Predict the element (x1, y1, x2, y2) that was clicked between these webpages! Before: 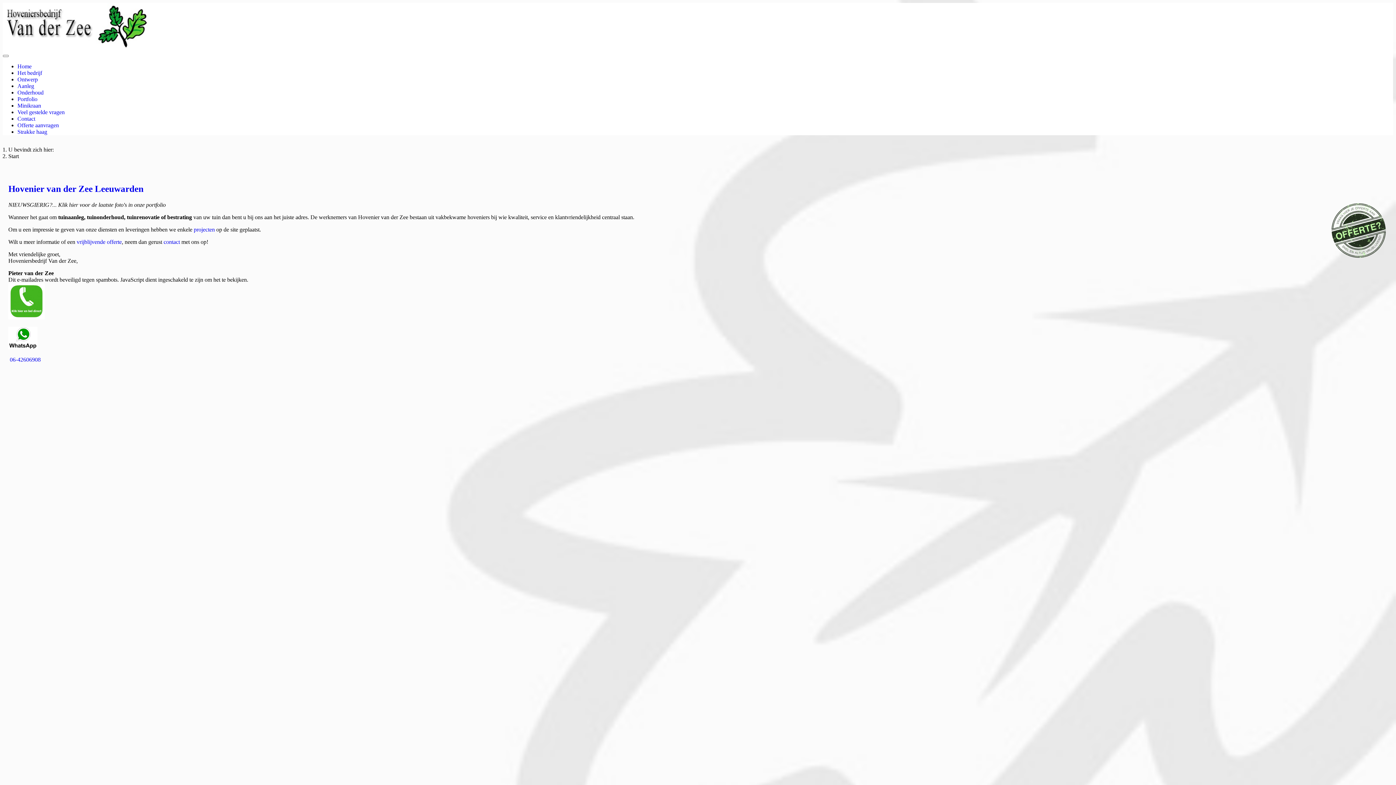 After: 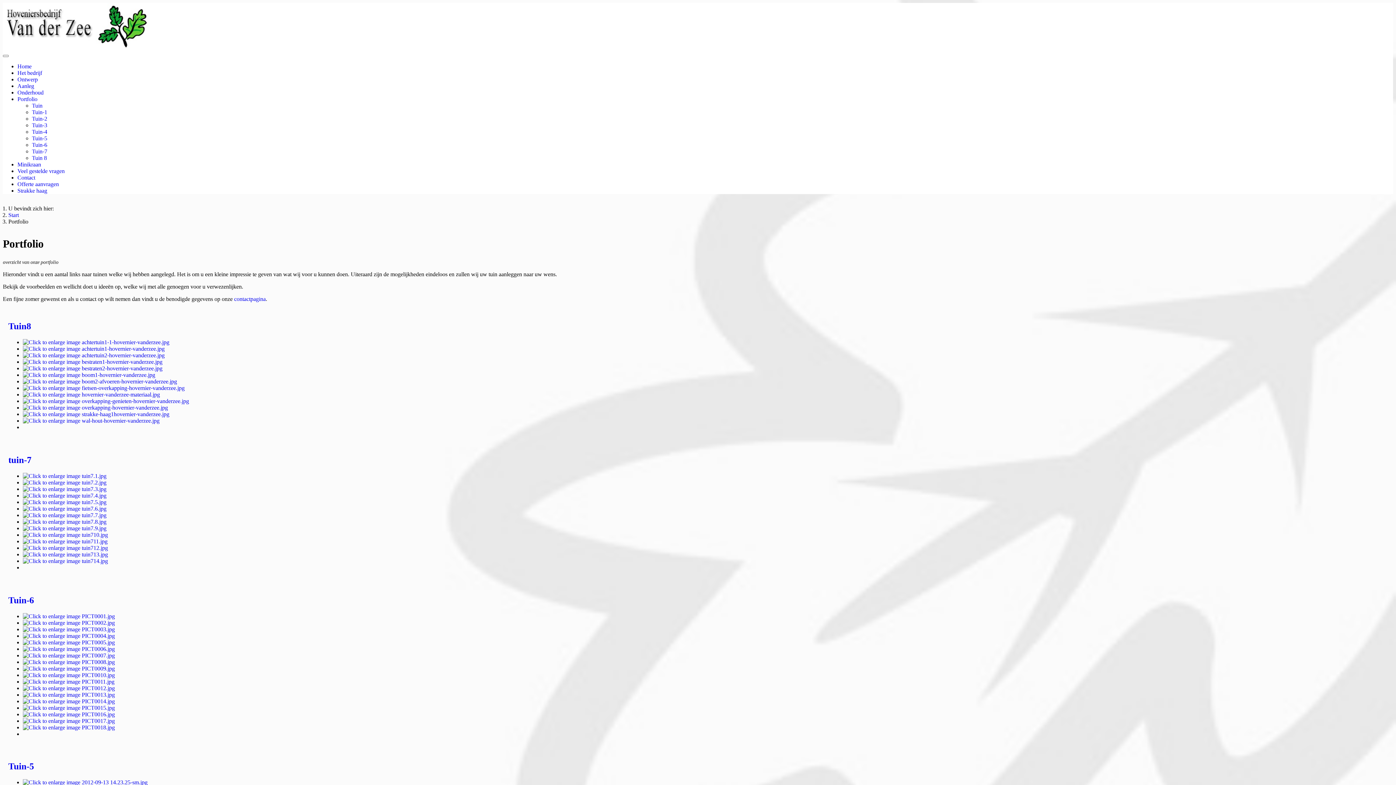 Action: bbox: (17, 96, 37, 102) label: Portfolio